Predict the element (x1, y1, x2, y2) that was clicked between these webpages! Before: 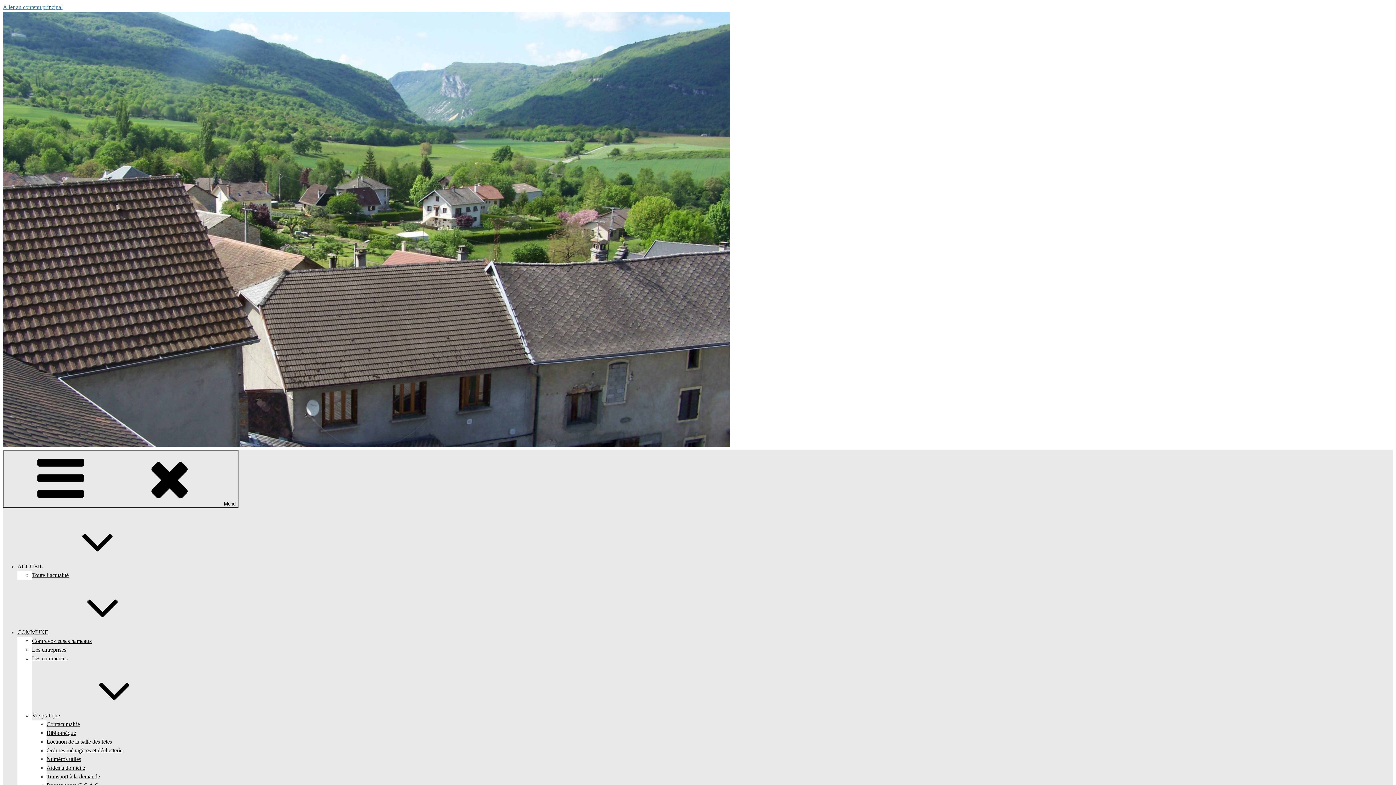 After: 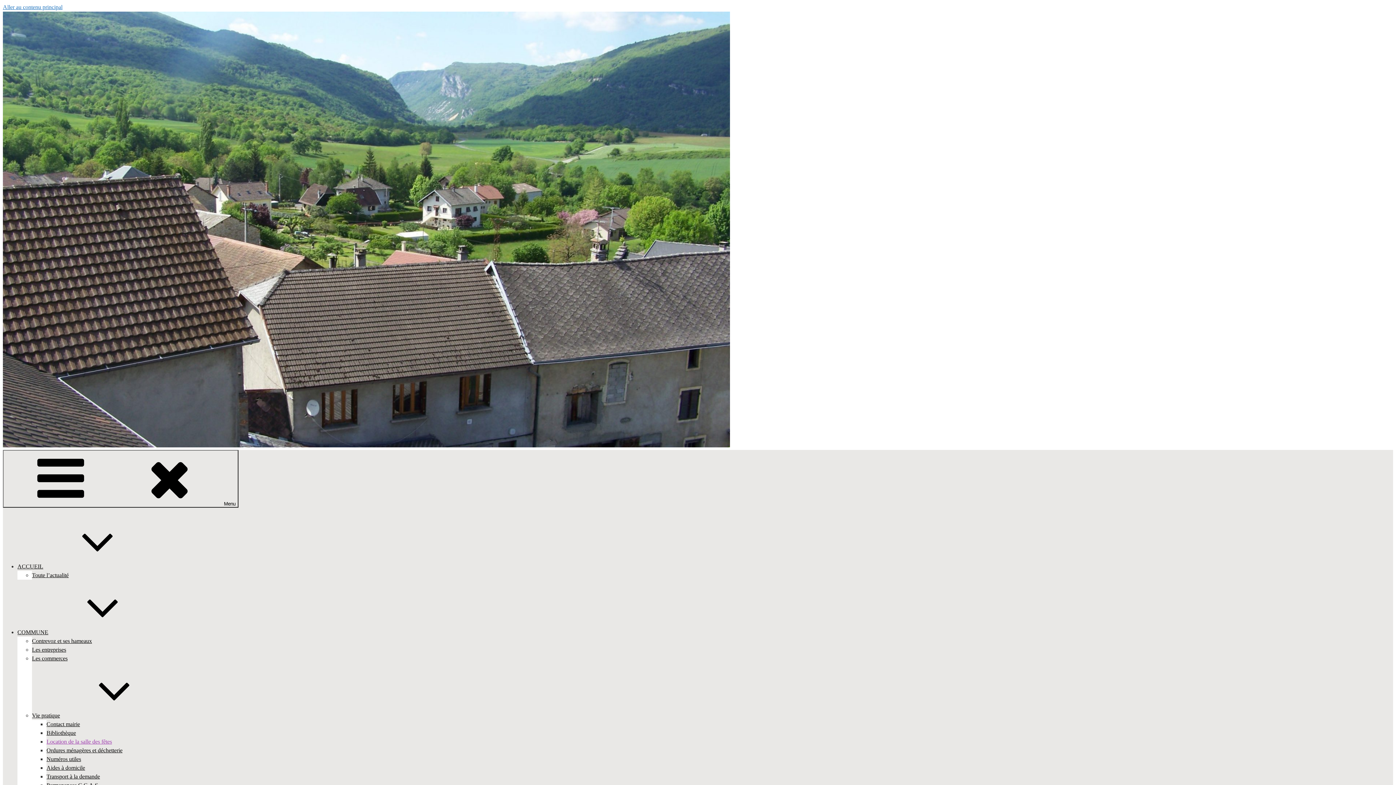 Action: label: Location de la salle des fêtes bbox: (46, 738, 112, 745)